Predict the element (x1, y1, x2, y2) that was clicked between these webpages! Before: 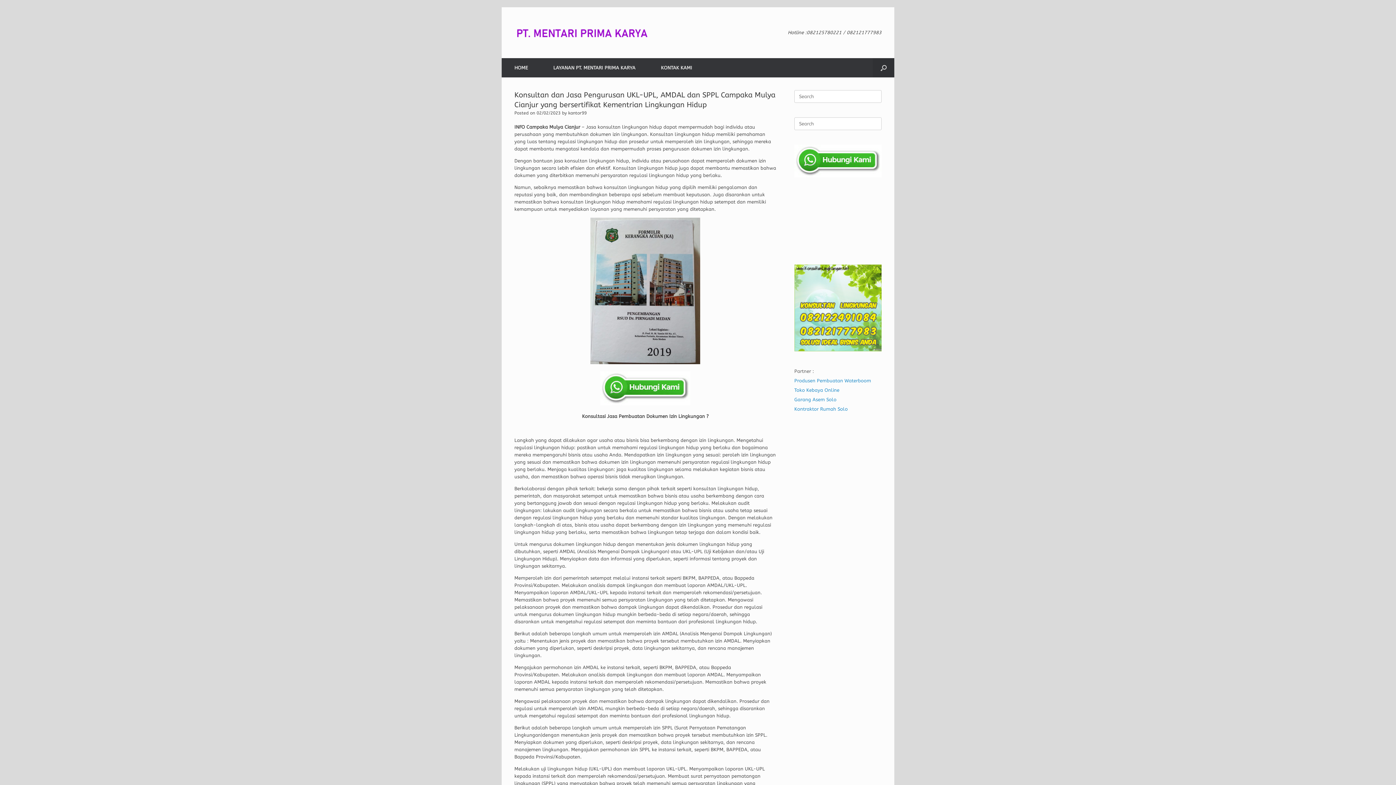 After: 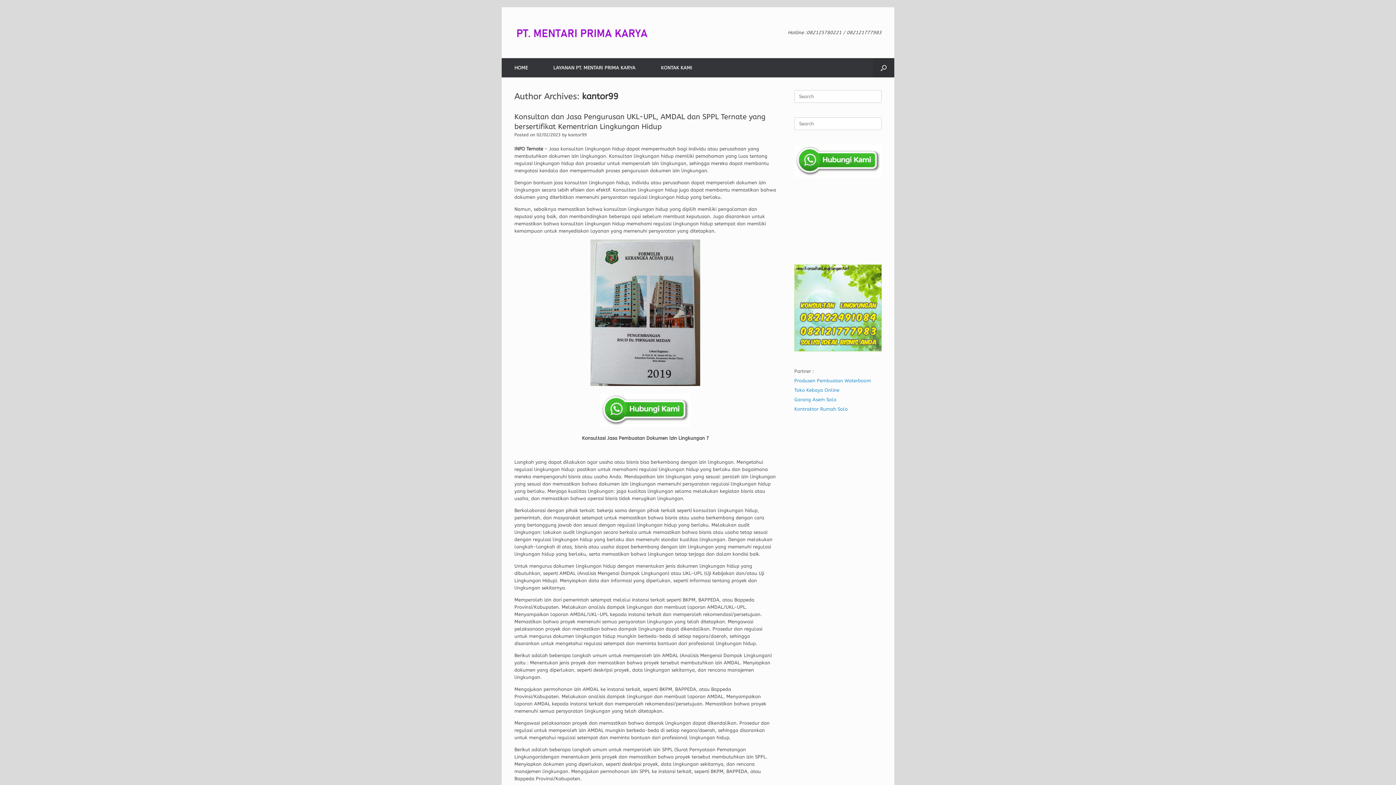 Action: label: kantor99 bbox: (568, 110, 586, 115)